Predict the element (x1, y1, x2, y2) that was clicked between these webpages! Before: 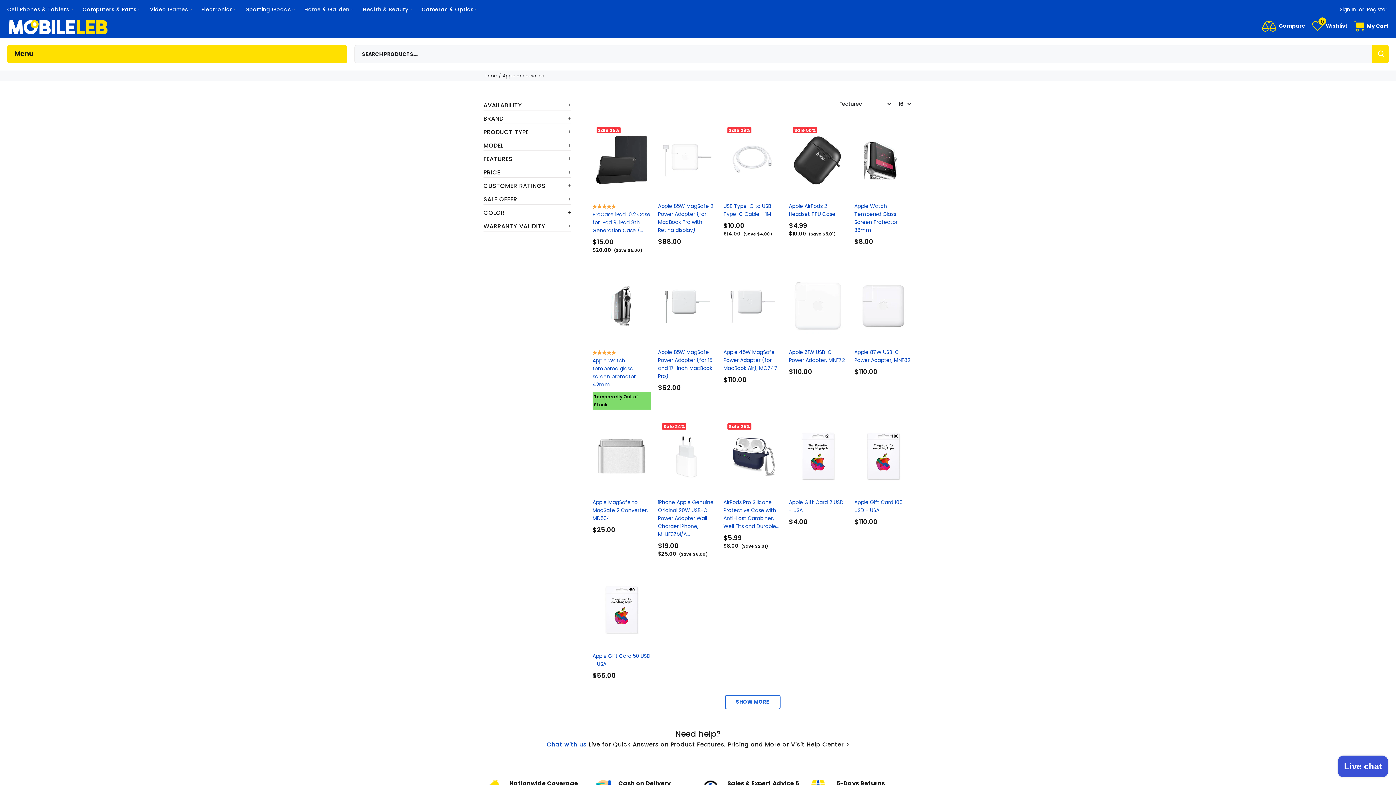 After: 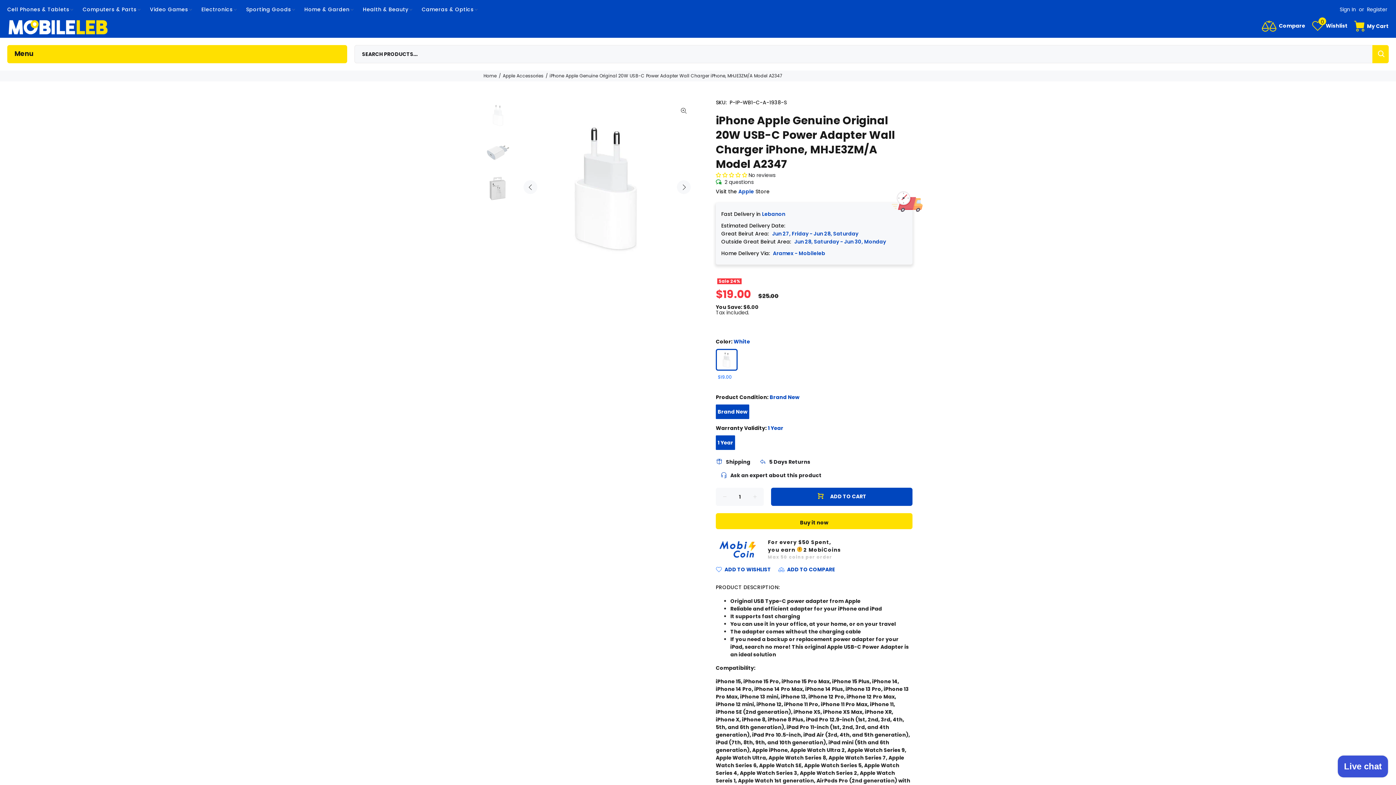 Action: label: iPhone Apple Genuine Original 20W USB-C Power Adapter Wall Charger iPhone, MHJE3ZM/A... bbox: (658, 498, 713, 538)